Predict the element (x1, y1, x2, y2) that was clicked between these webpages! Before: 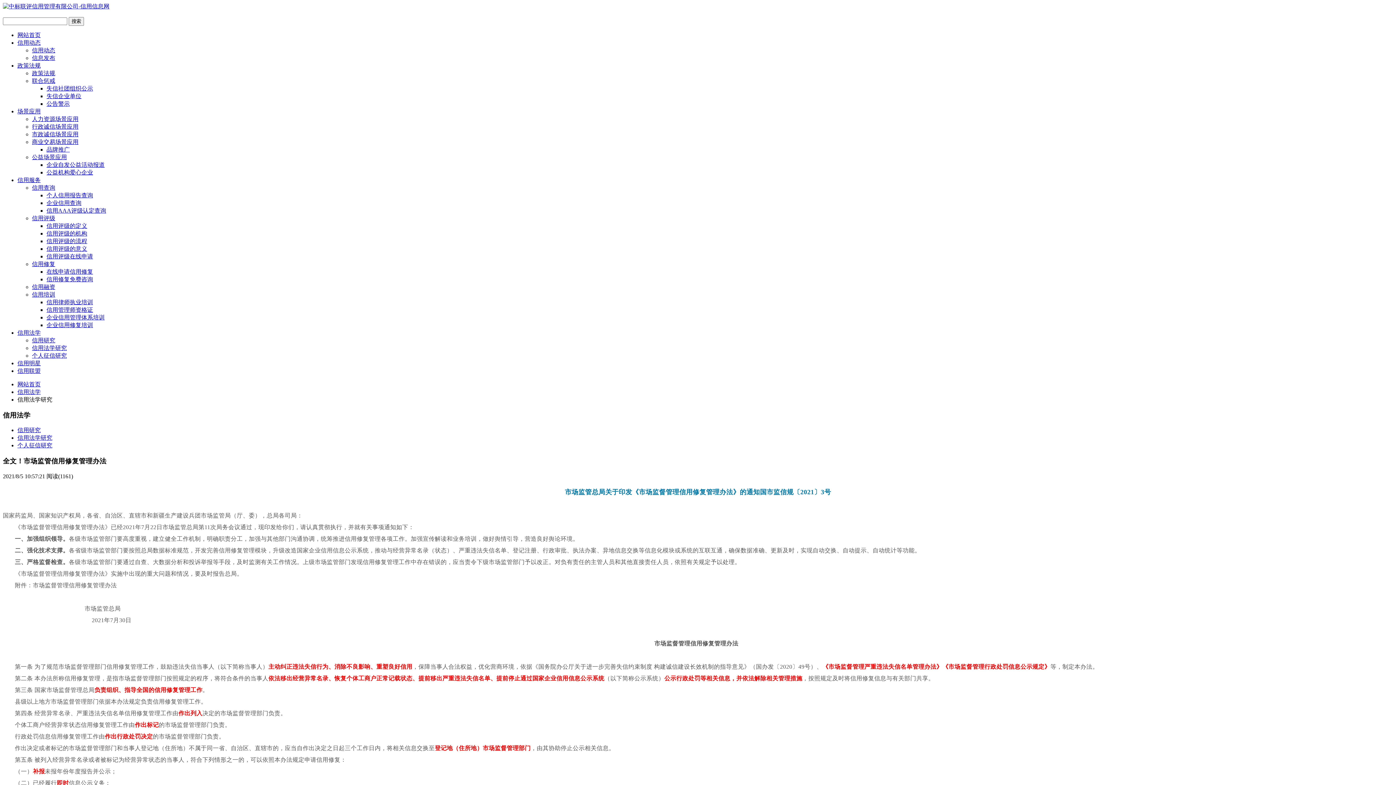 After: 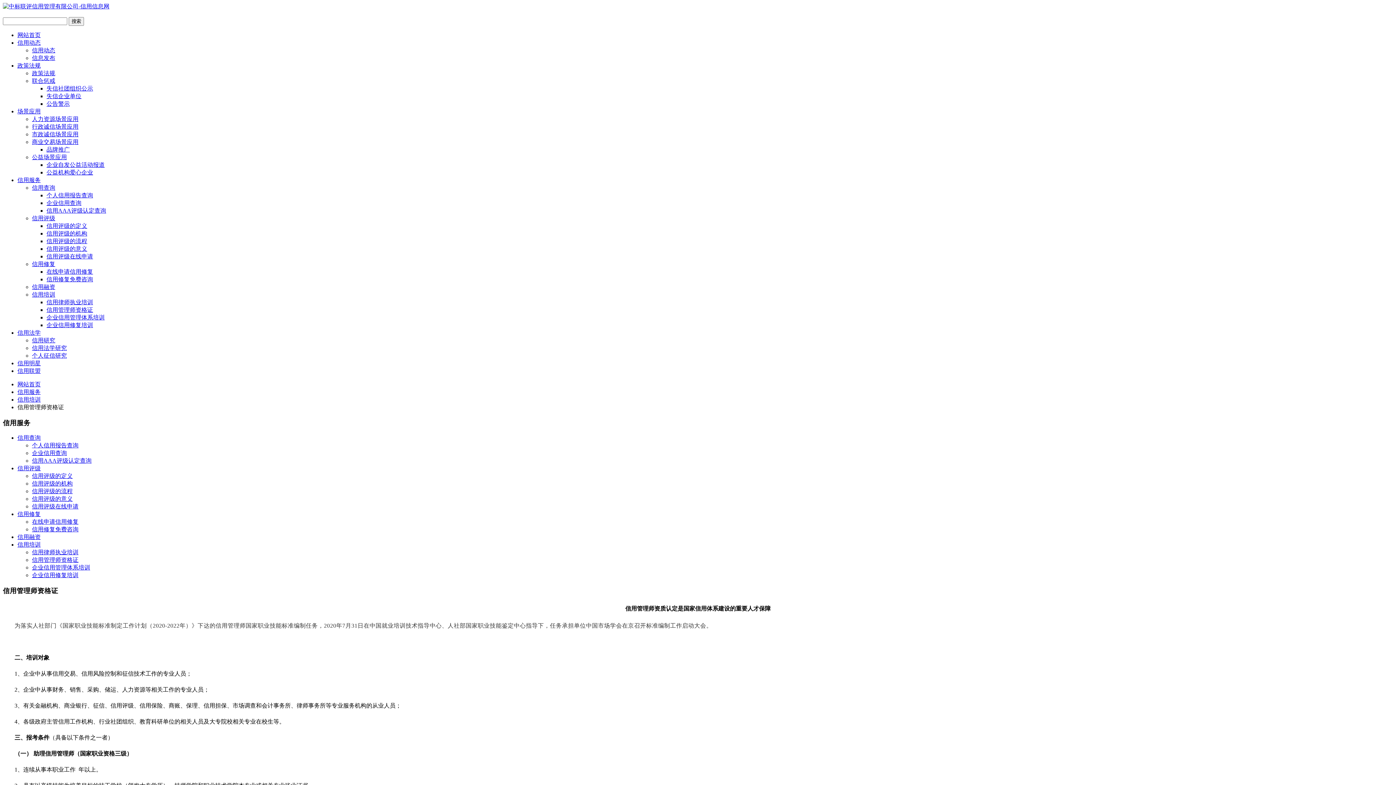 Action: bbox: (46, 306, 93, 313) label: 信用管理师资格证